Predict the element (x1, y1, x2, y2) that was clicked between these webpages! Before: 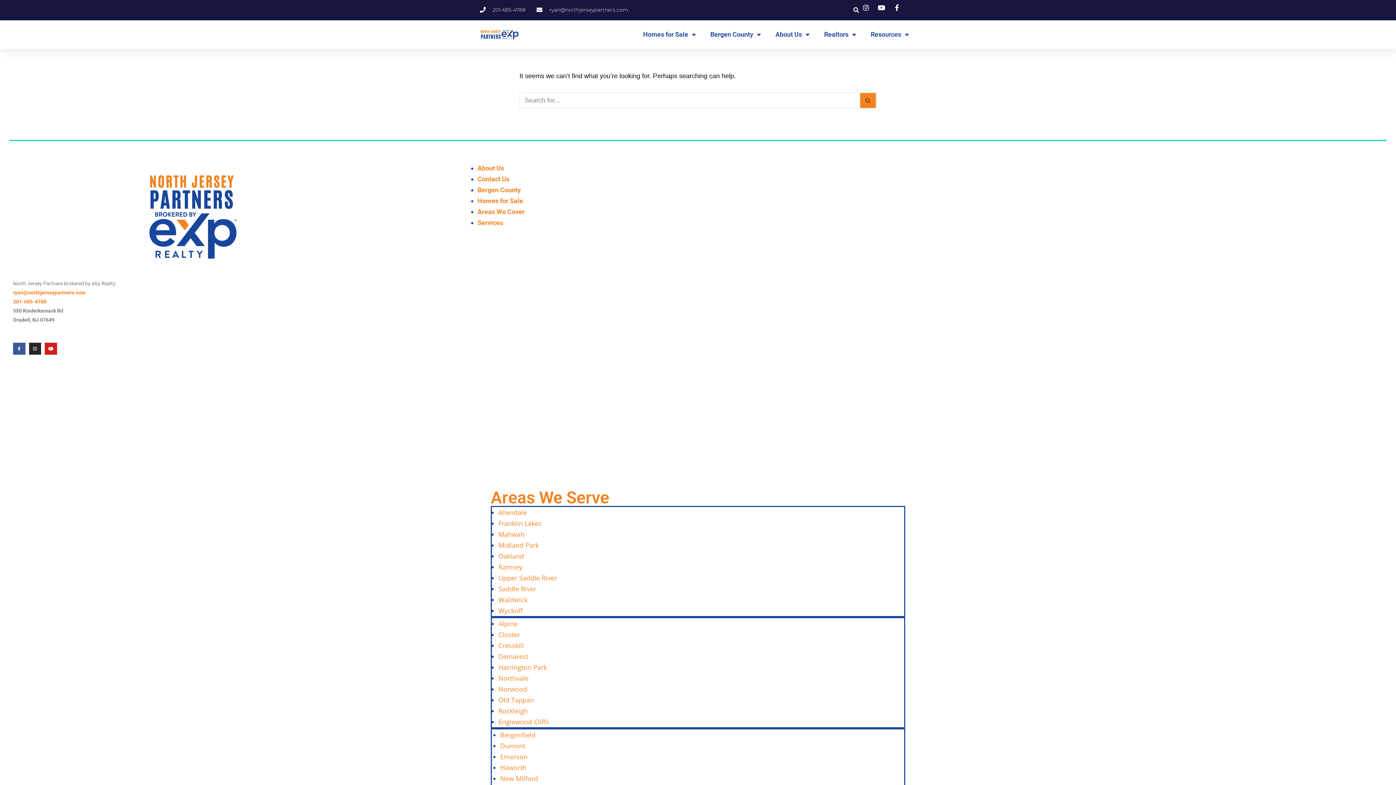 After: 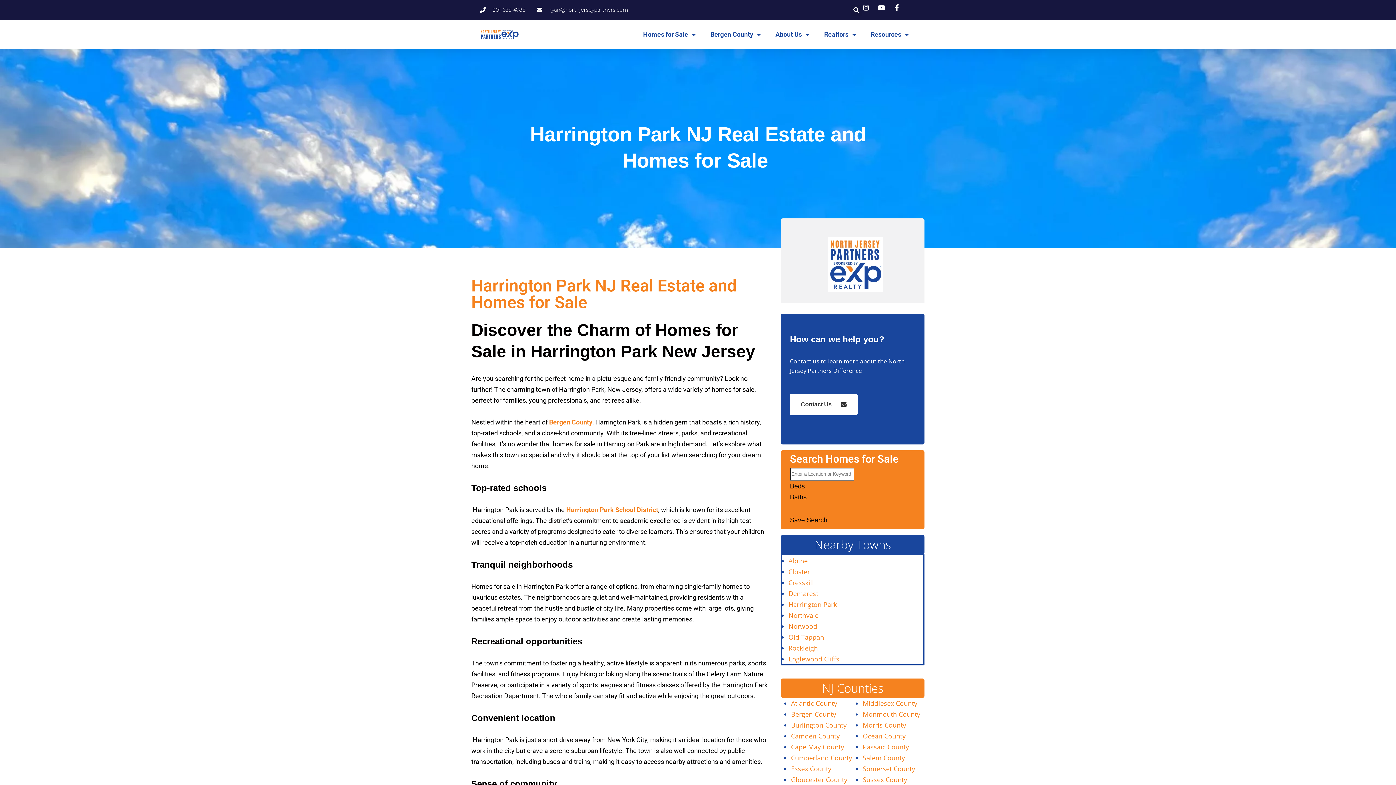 Action: label: Harrington Park bbox: (498, 663, 546, 672)